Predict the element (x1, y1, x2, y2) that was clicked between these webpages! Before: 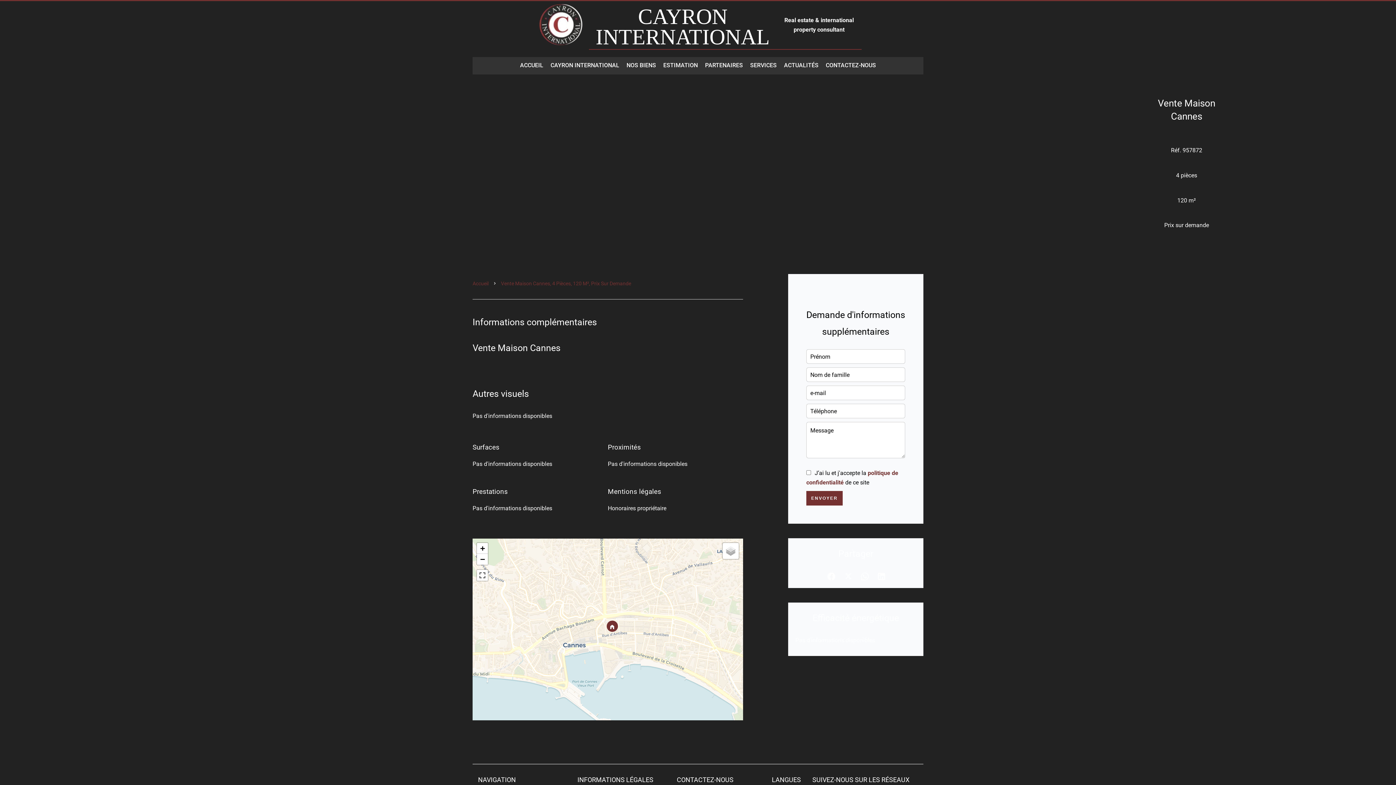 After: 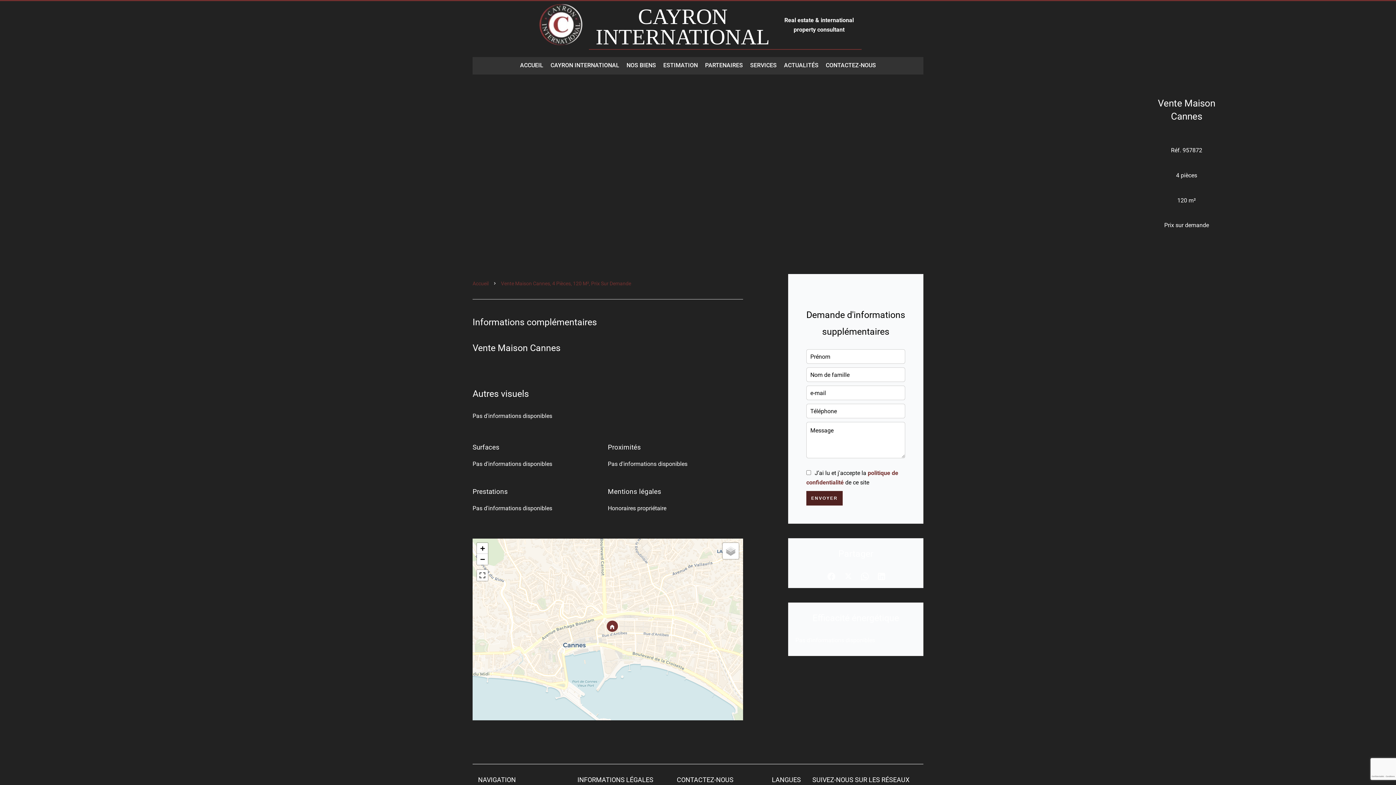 Action: label: ENVOYER bbox: (806, 491, 842, 505)